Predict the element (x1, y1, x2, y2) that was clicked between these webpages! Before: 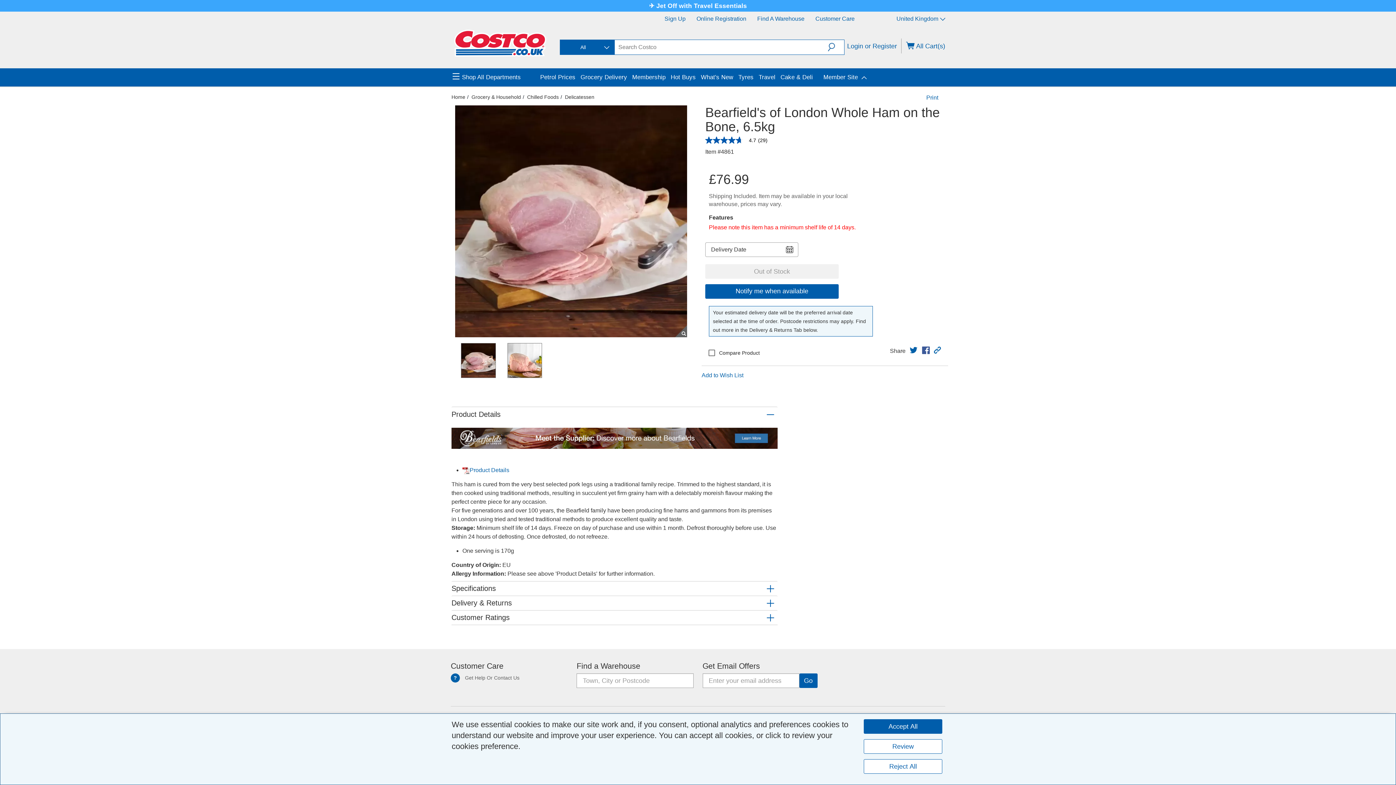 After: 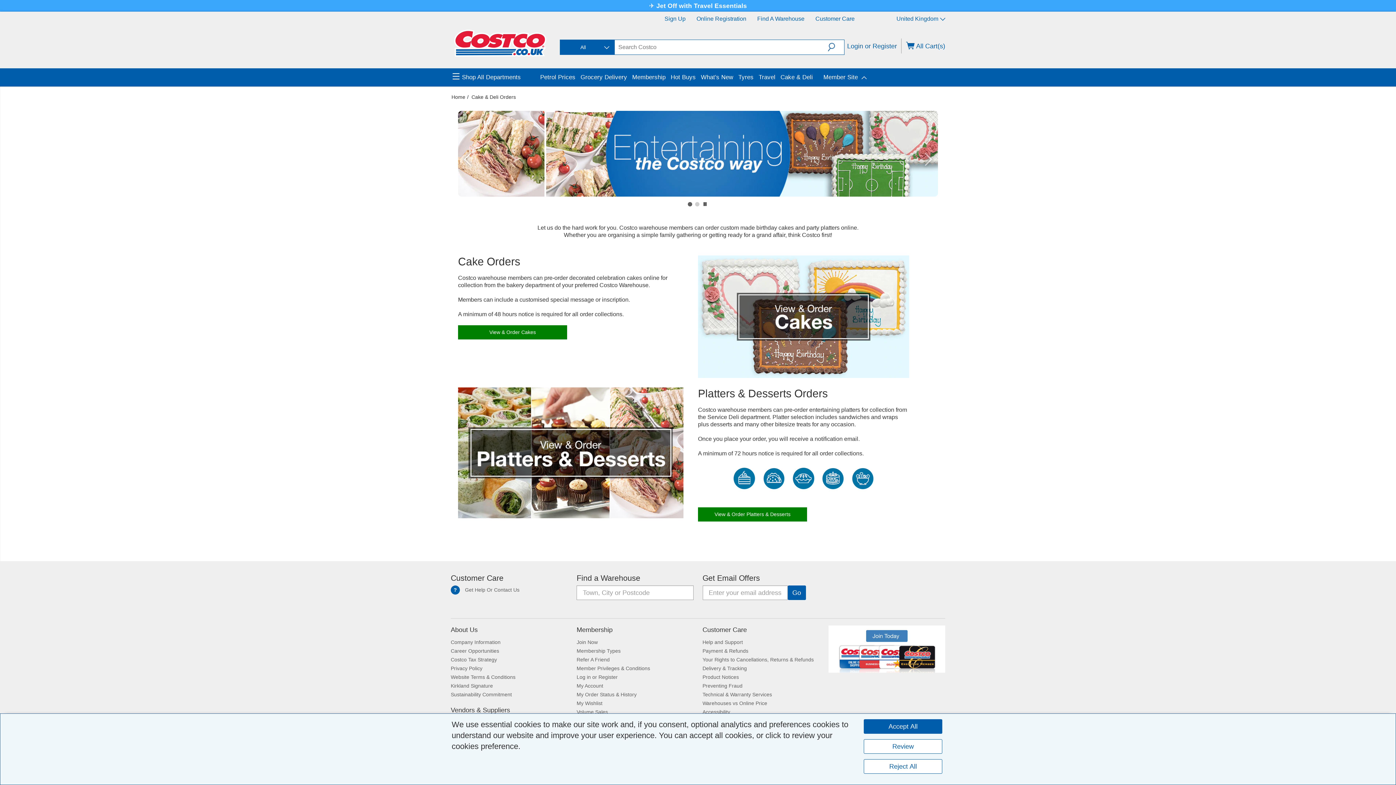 Action: label: Cake & Deli bbox: (780, 73, 813, 80)